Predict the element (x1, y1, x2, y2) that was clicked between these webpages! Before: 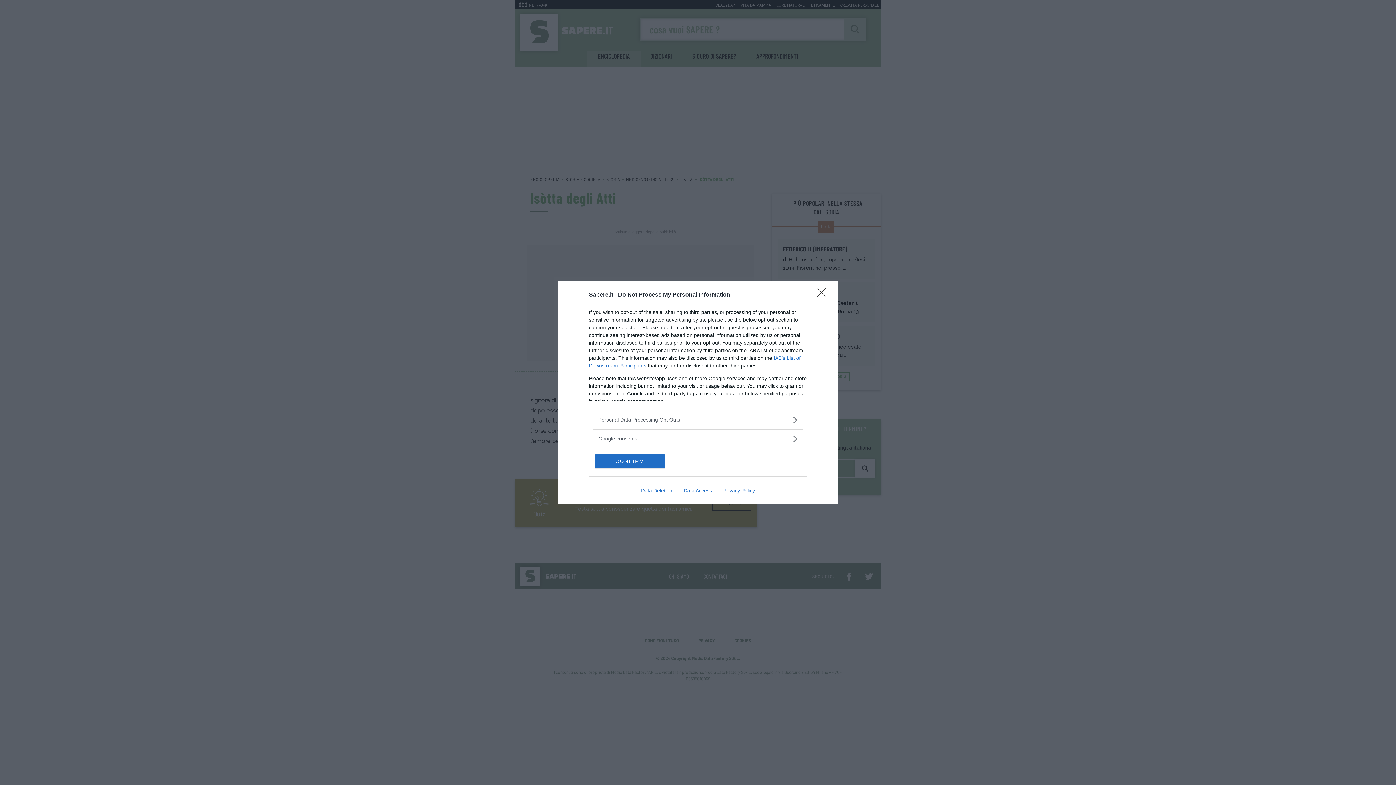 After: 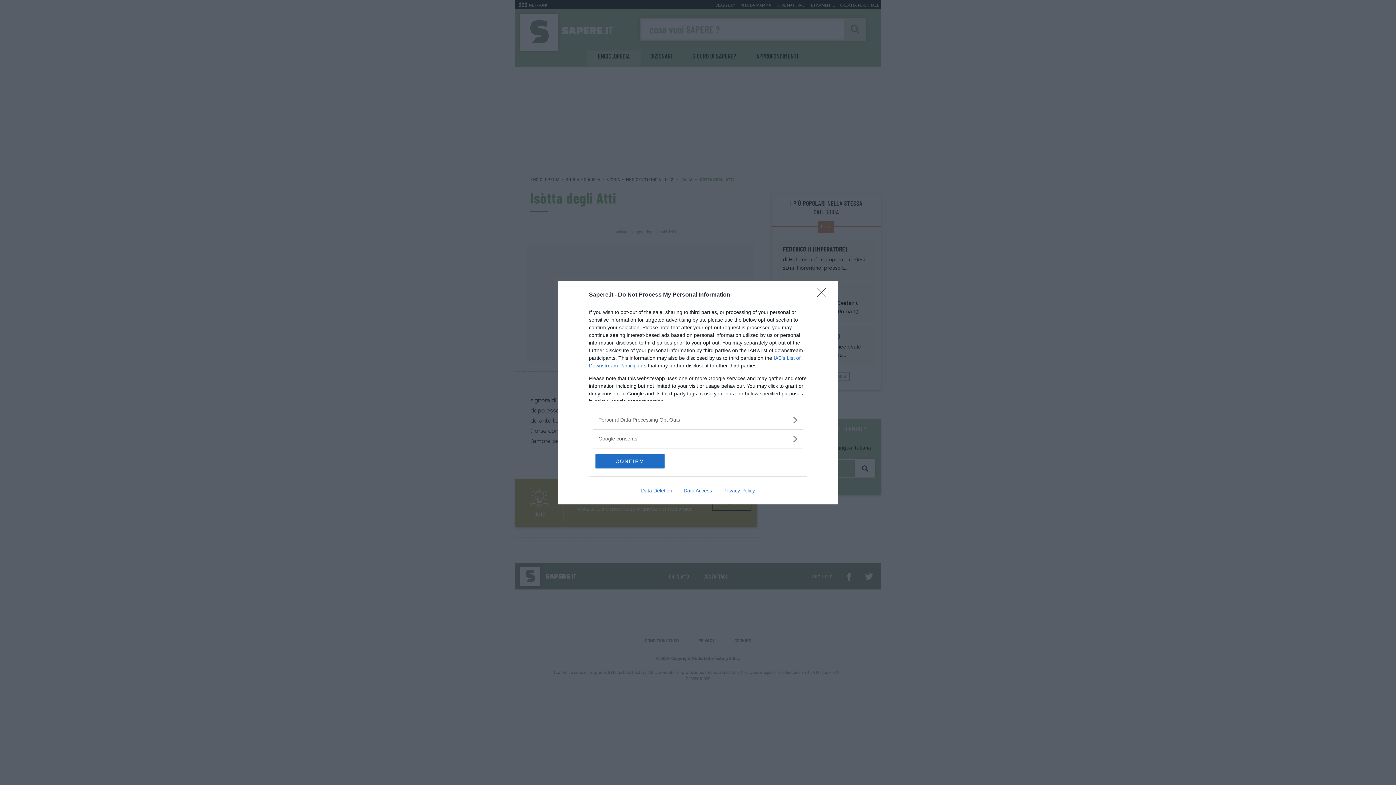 Action: bbox: (635, 487, 678, 493) label: Data Deletion